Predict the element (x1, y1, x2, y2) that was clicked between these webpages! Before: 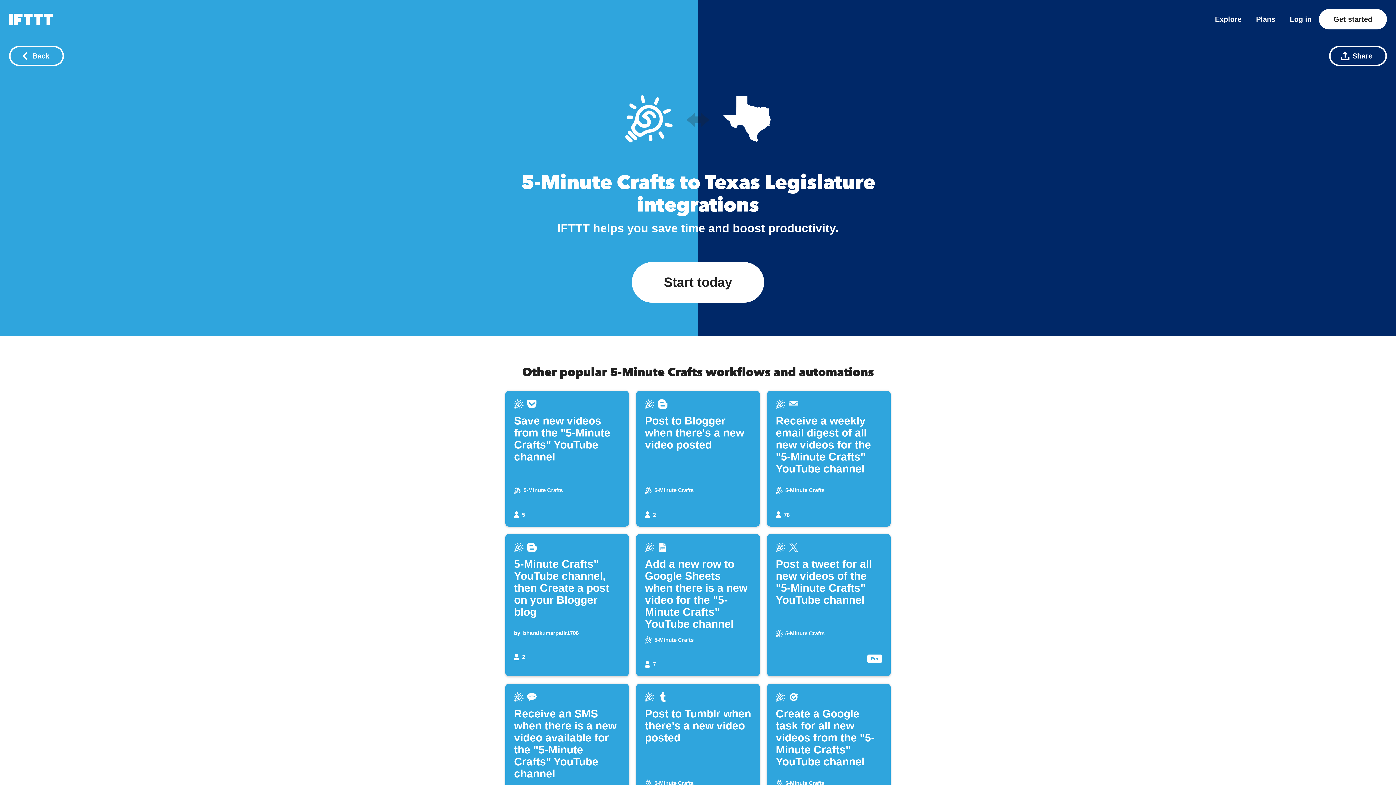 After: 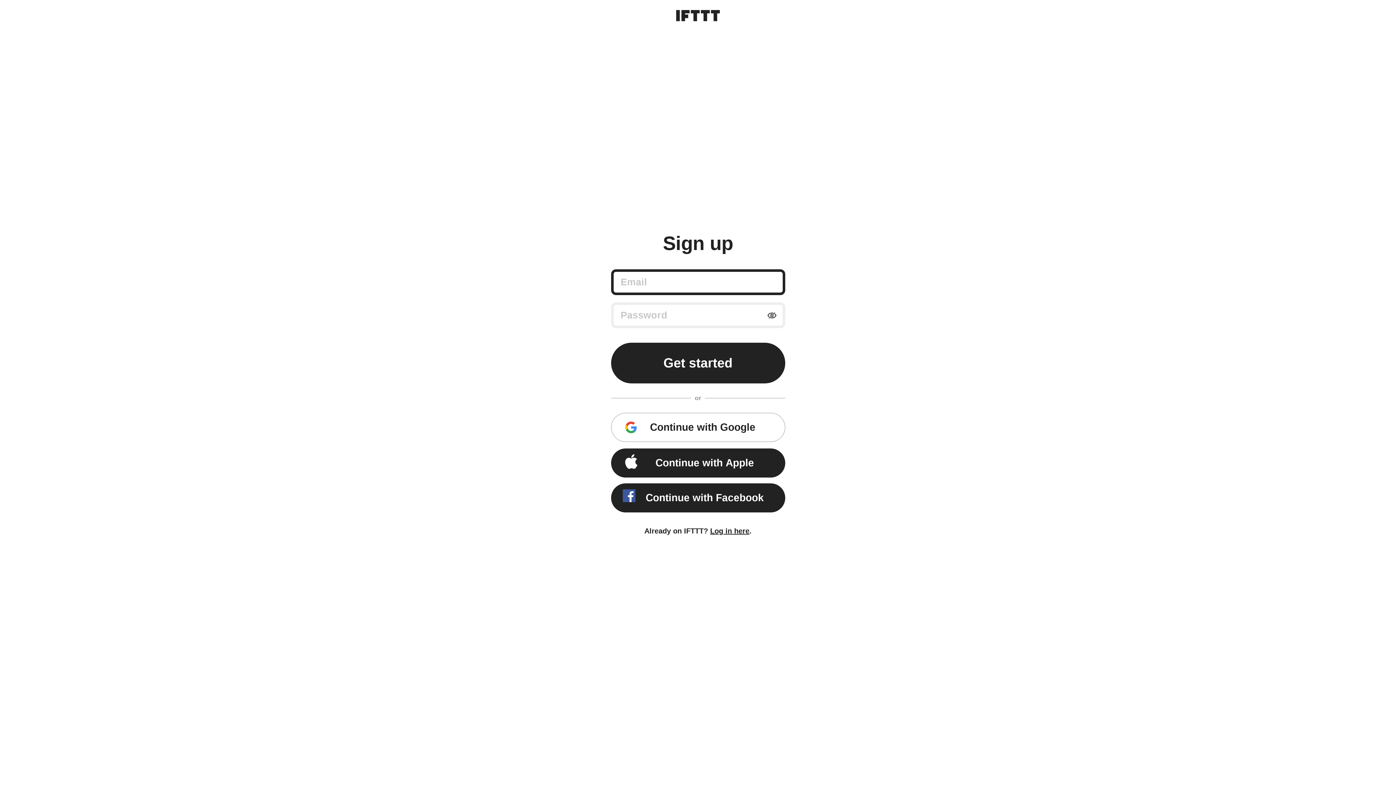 Action: label: Get started bbox: (1319, 9, 1387, 29)